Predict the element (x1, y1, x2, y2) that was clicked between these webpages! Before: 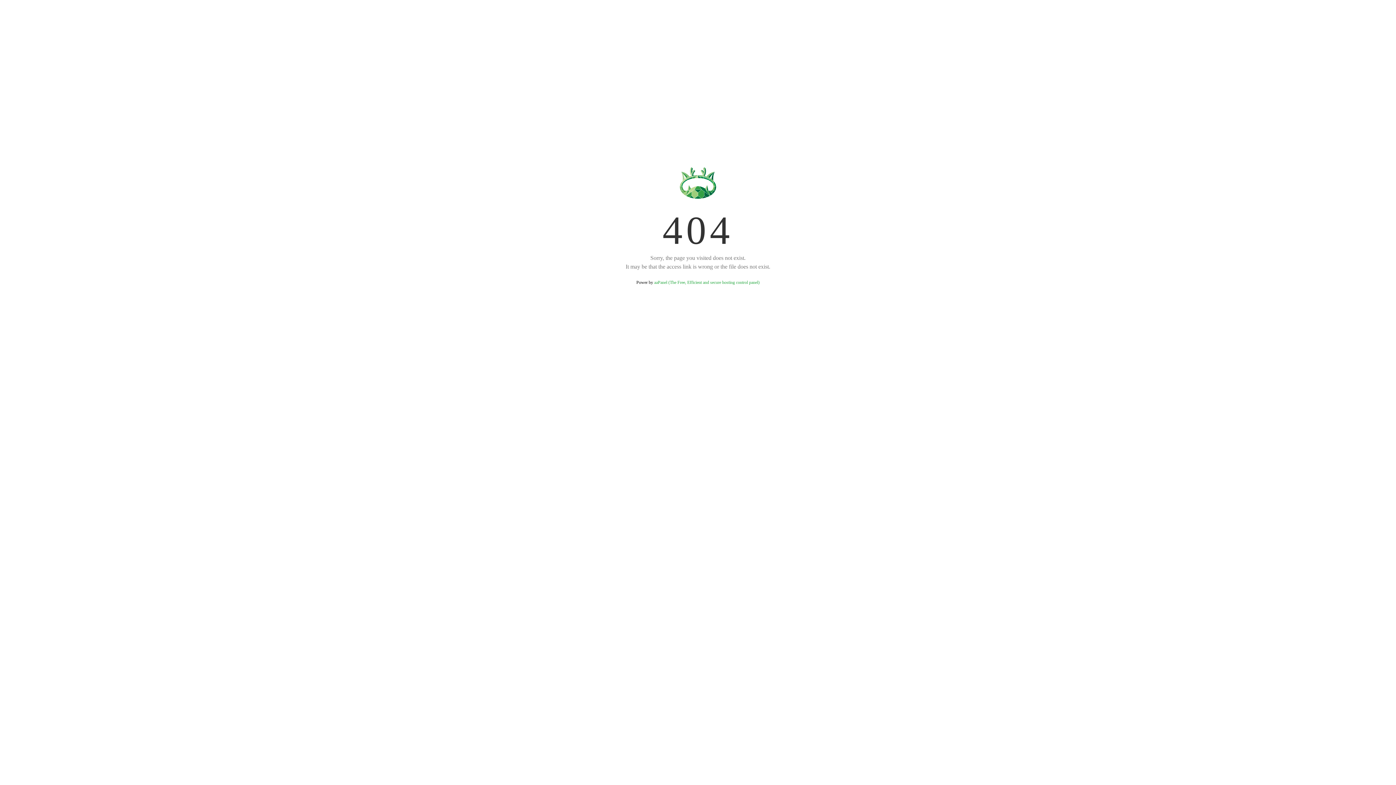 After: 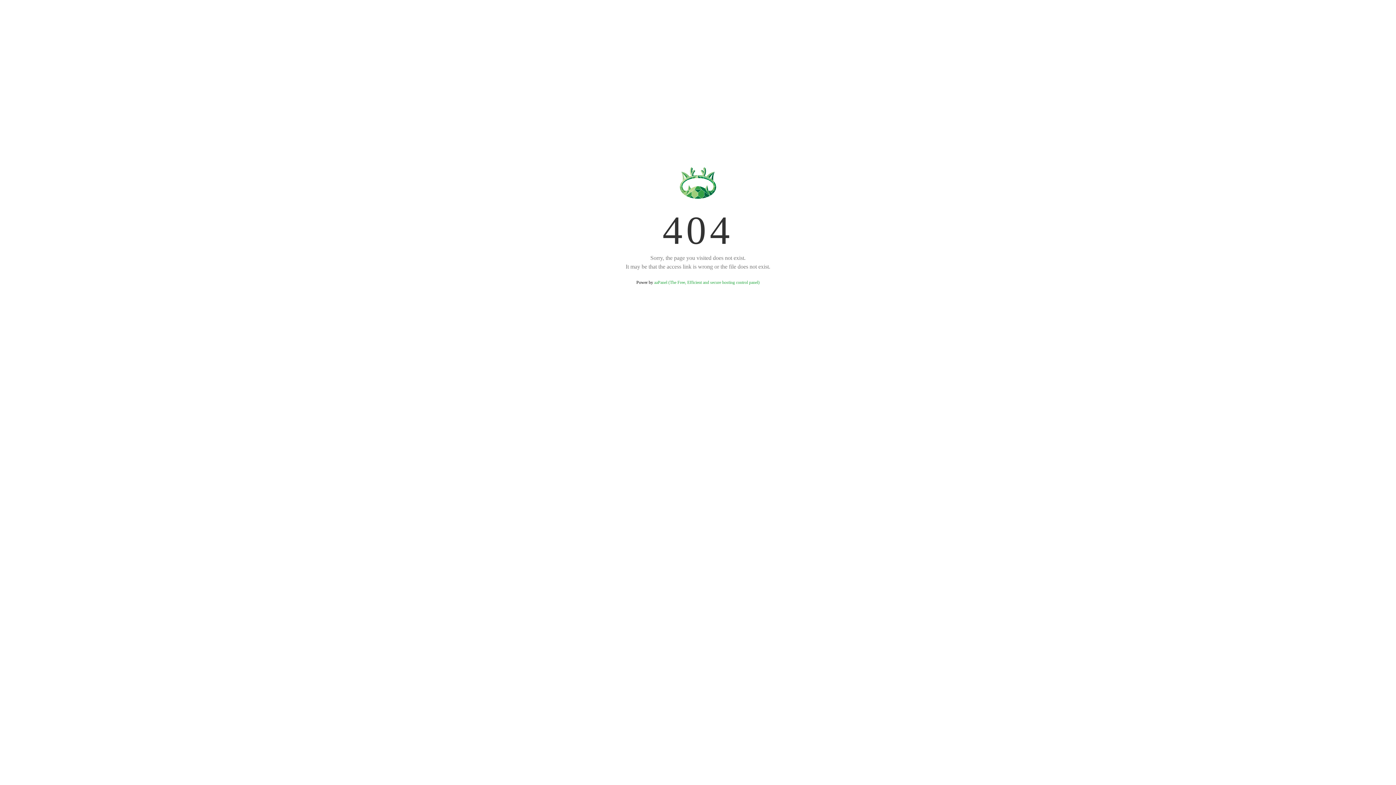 Action: bbox: (654, 280, 759, 285) label: aaPanel (The Free, Efficient and secure hosting control panel)